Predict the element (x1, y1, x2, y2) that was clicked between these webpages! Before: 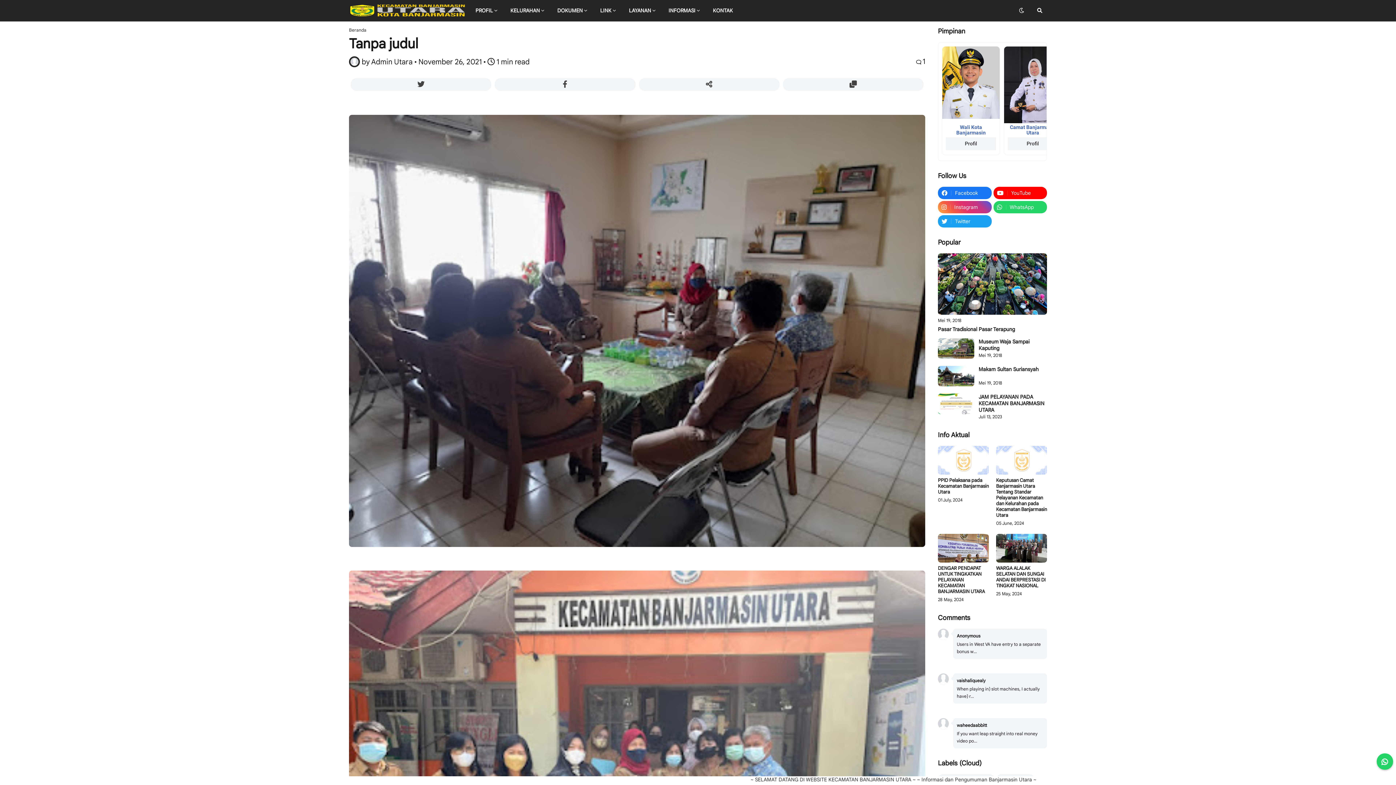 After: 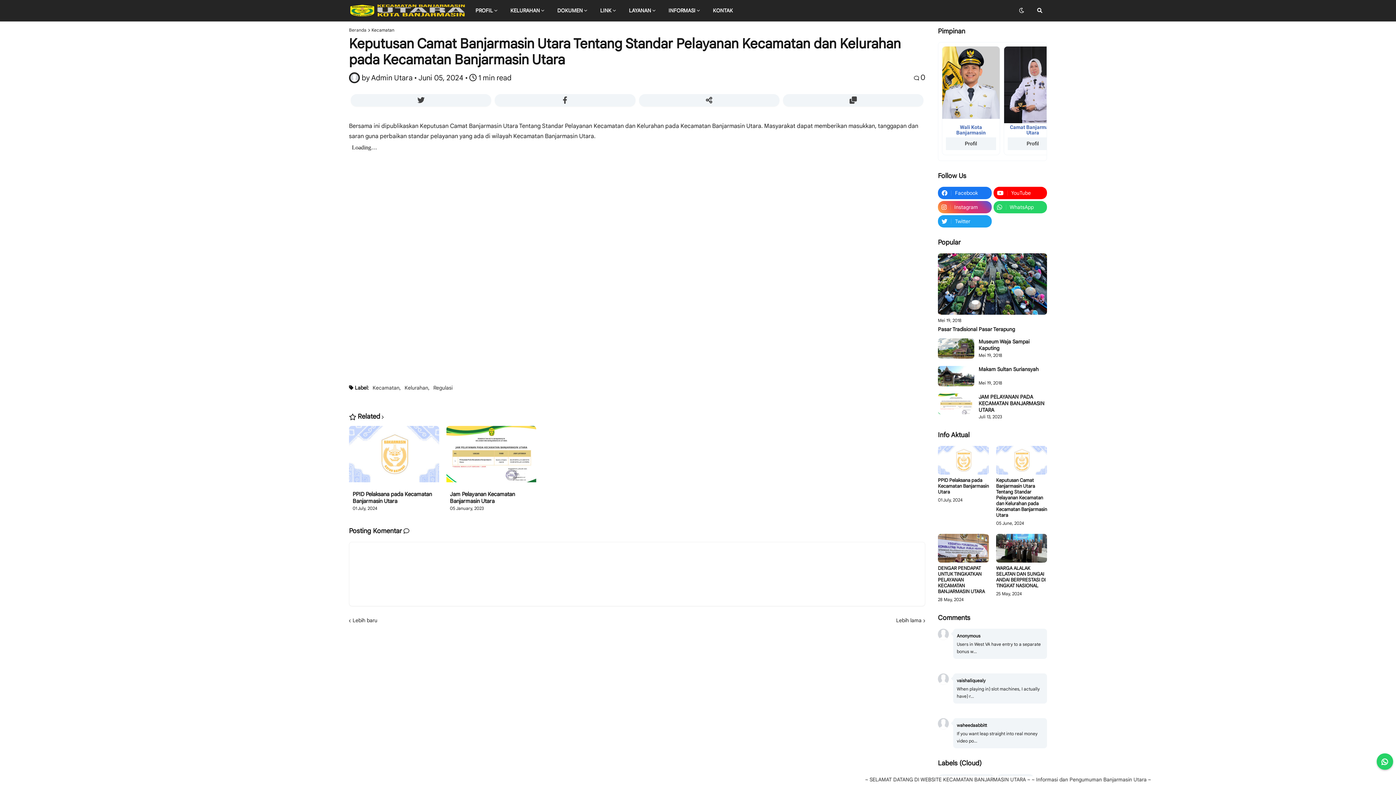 Action: bbox: (996, 446, 1047, 474)